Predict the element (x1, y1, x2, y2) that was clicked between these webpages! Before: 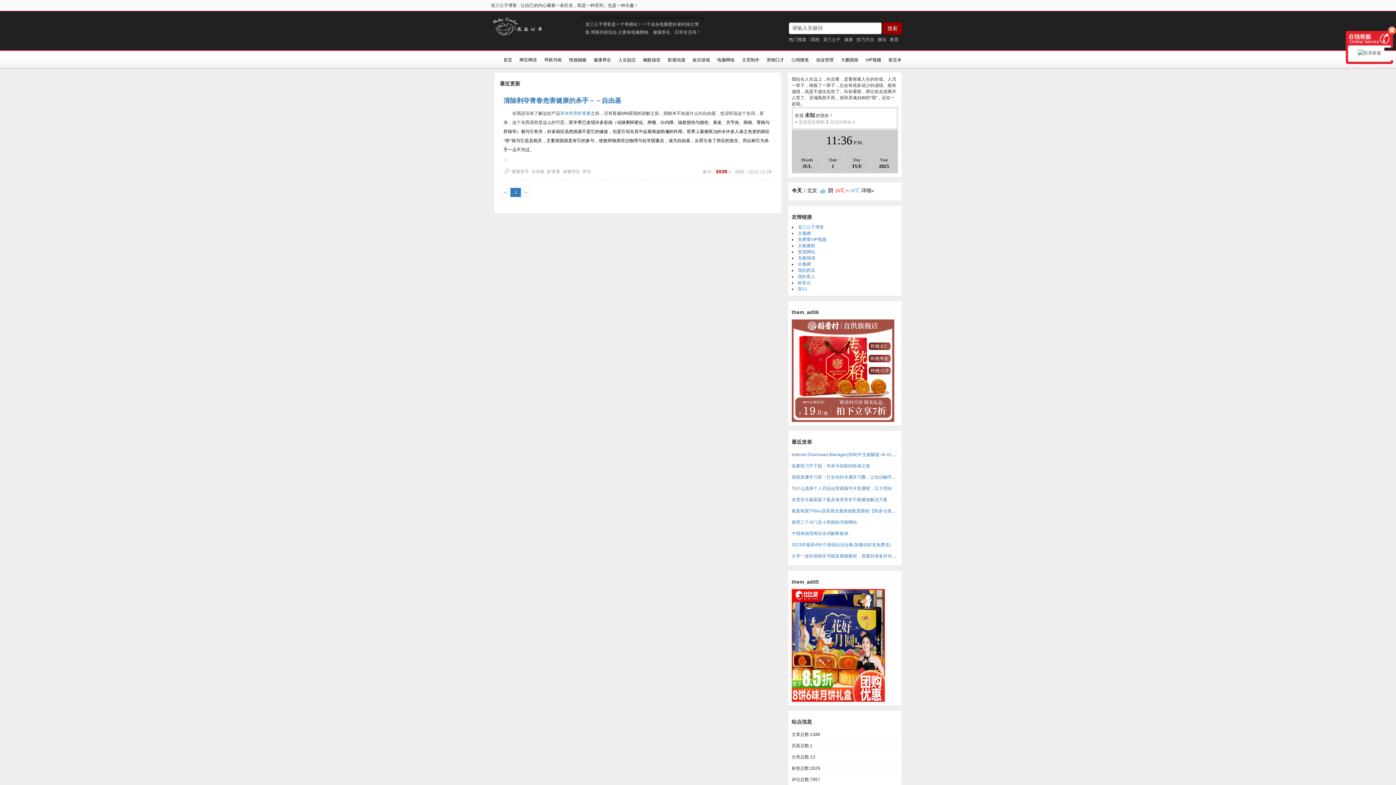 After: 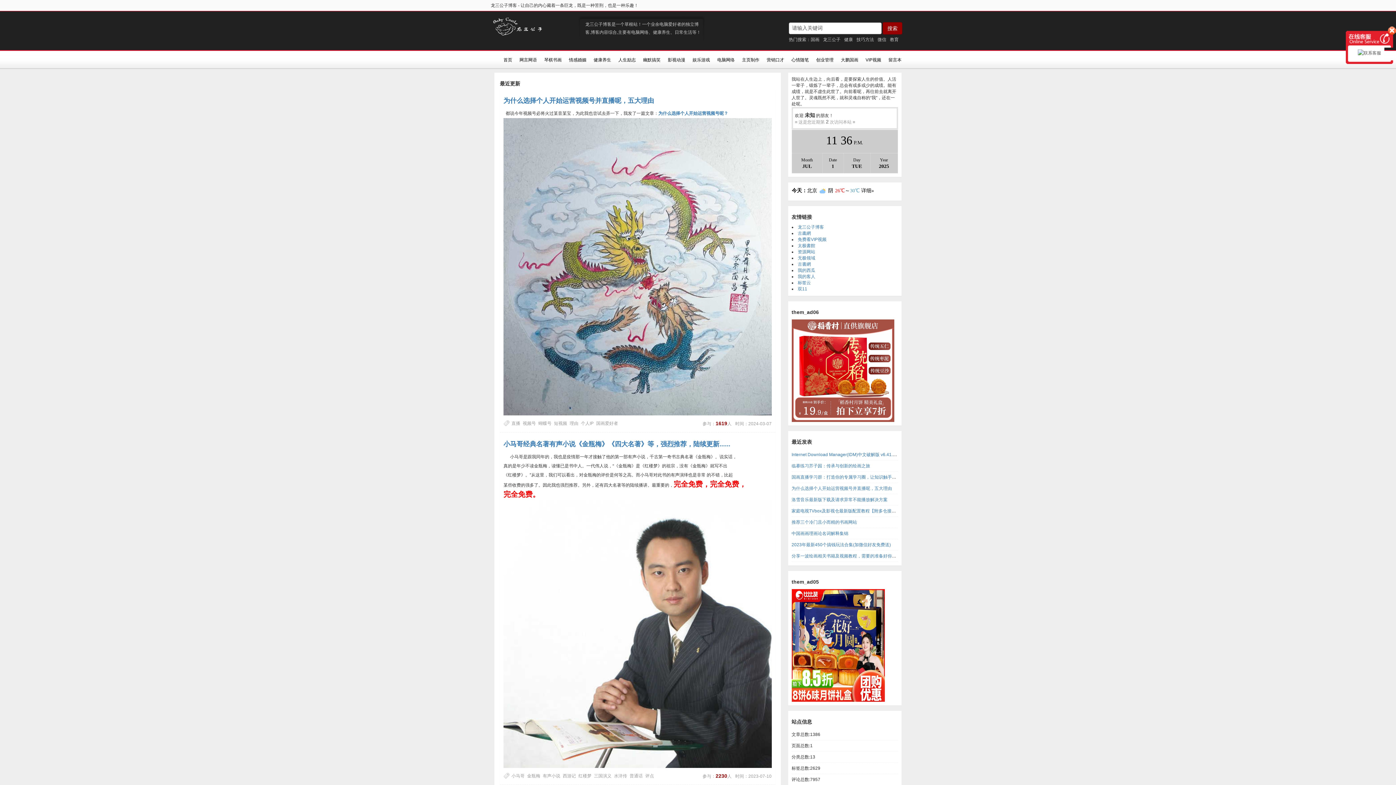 Action: label: 网言网语 bbox: (516, 53, 540, 66)